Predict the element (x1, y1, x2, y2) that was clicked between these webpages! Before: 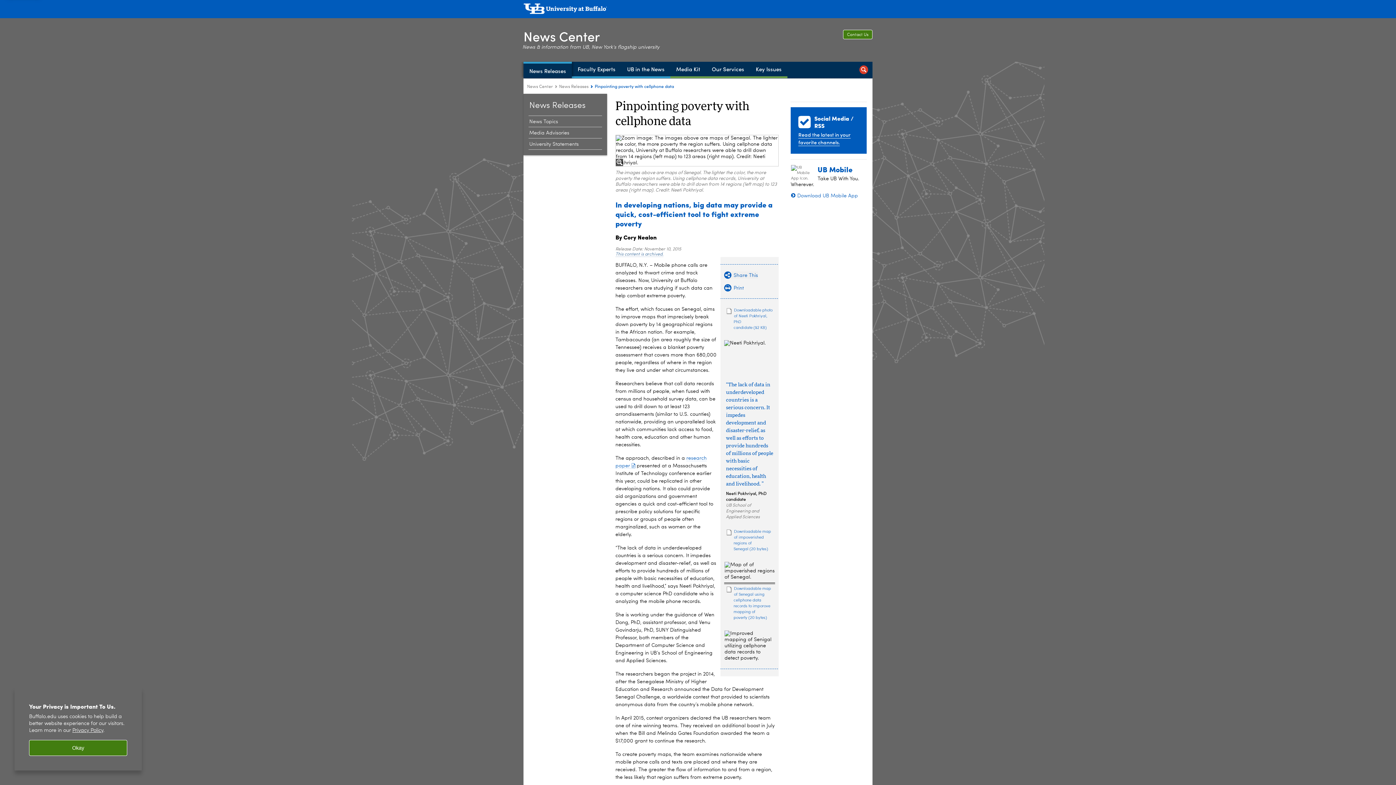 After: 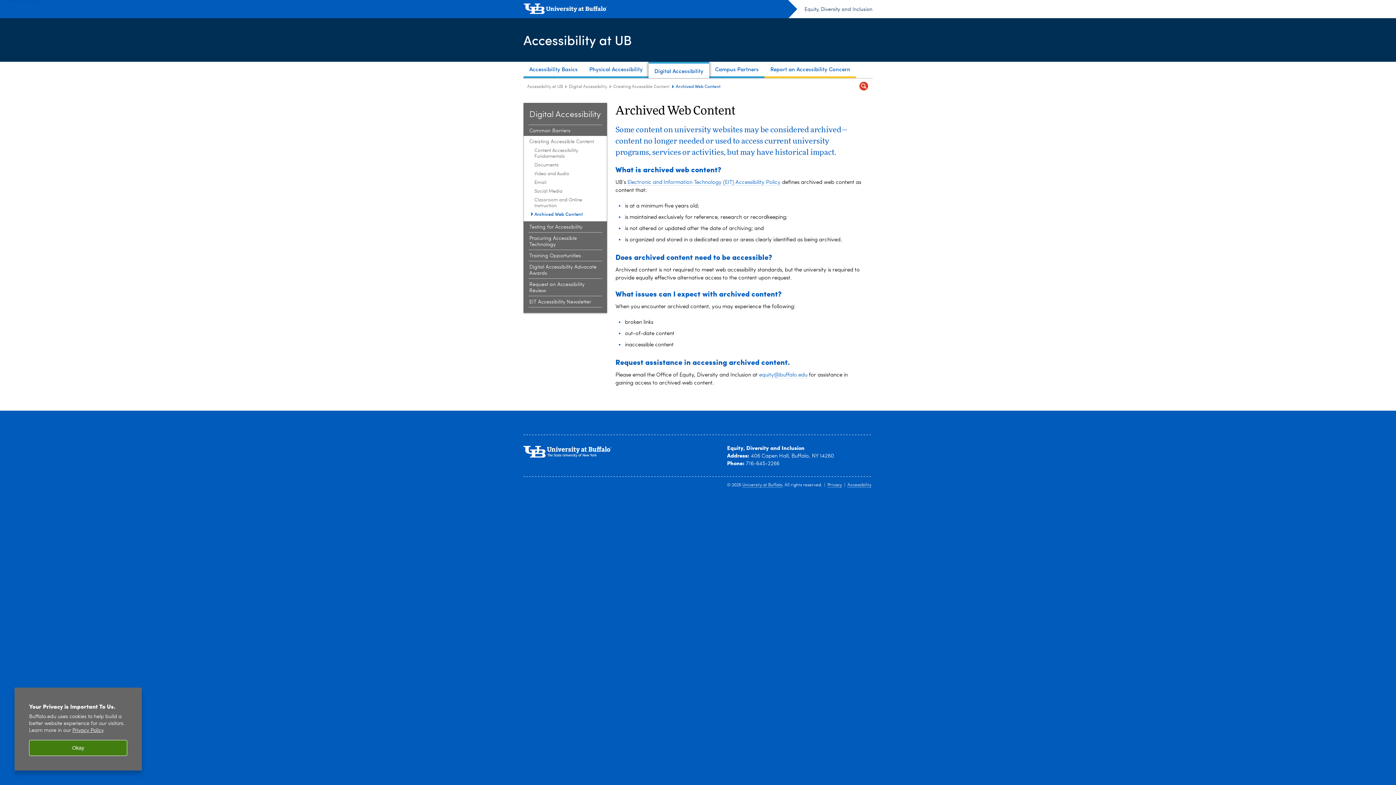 Action: label: This content is archived. bbox: (615, 252, 663, 257)